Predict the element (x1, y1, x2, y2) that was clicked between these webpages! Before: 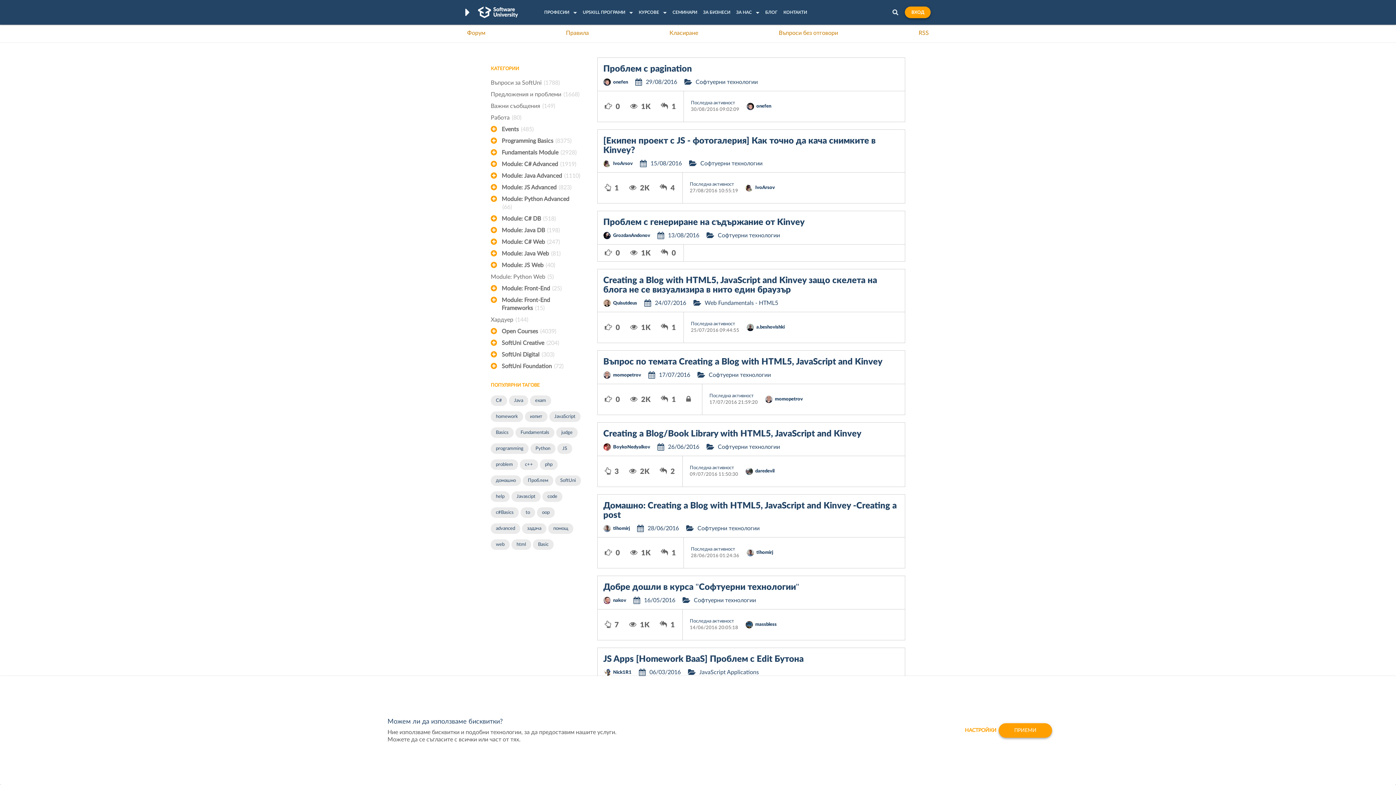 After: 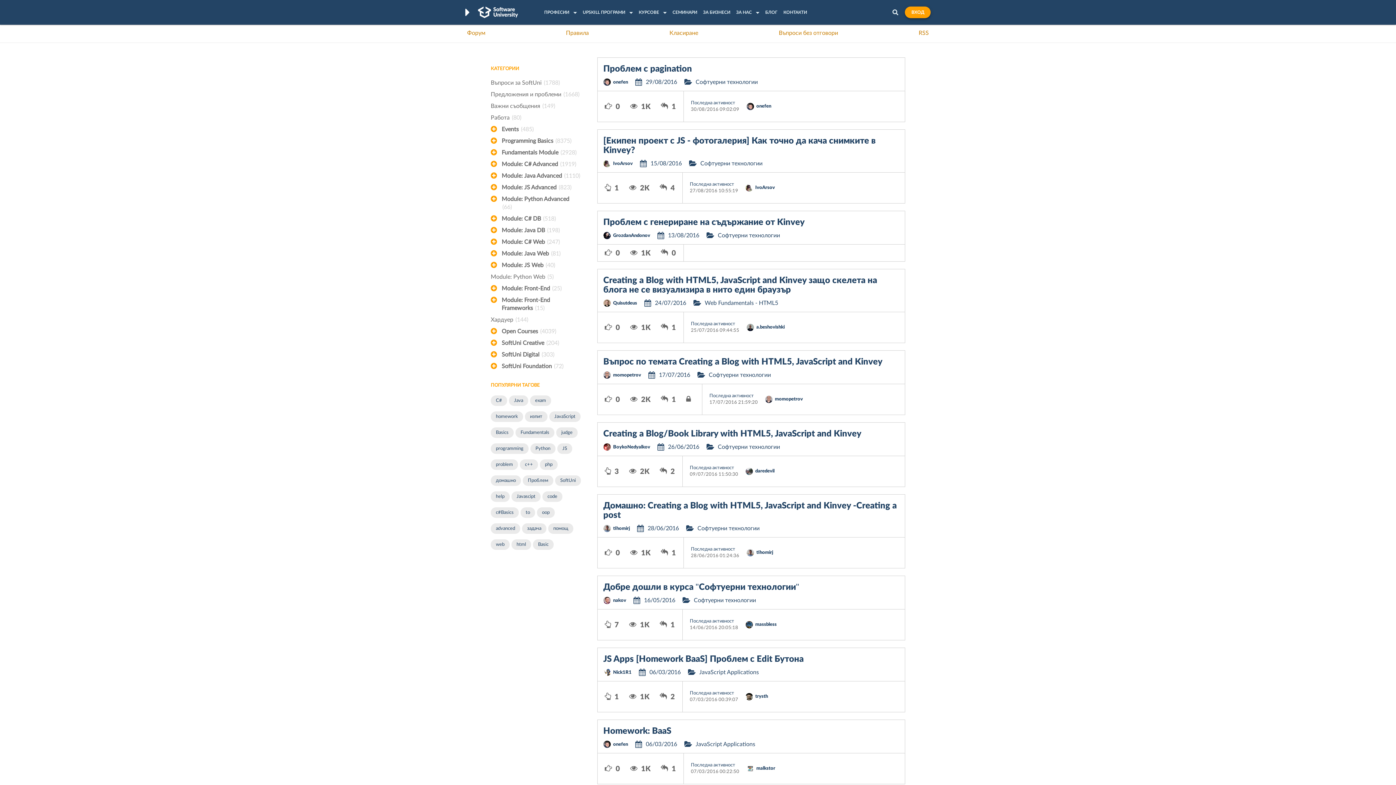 Action: label: ПРИЕМИ bbox: (998, 723, 1052, 738)